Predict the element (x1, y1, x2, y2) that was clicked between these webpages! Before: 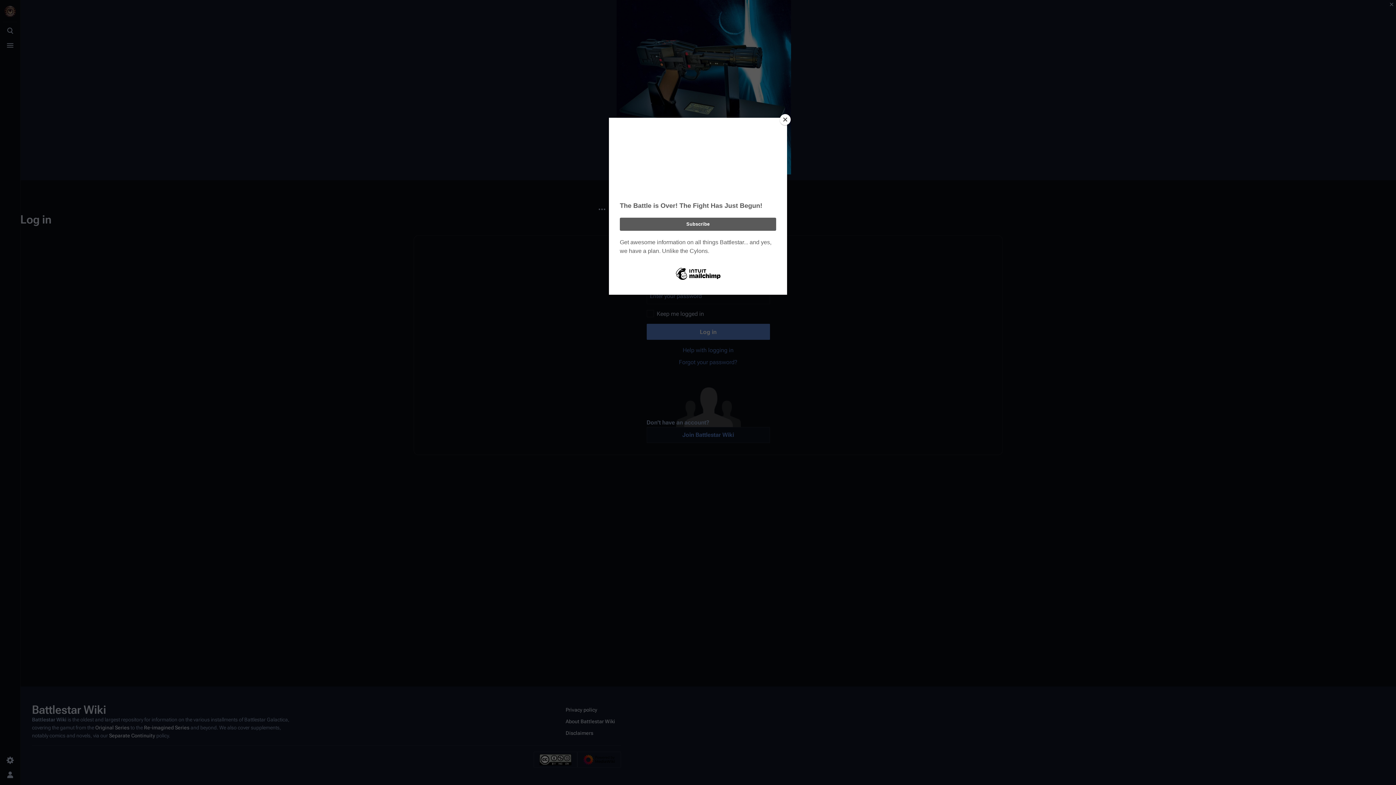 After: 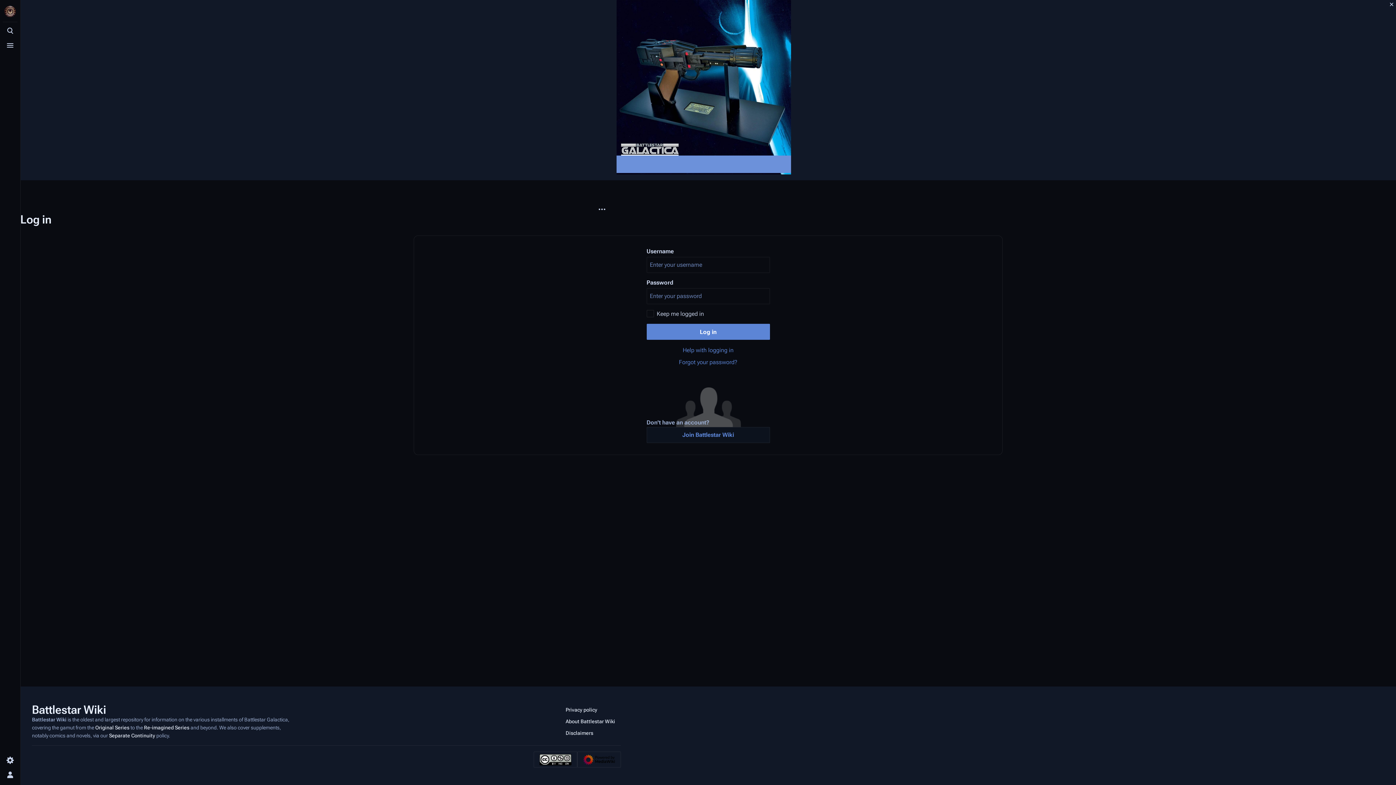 Action: bbox: (780, 114, 790, 125) label: Close